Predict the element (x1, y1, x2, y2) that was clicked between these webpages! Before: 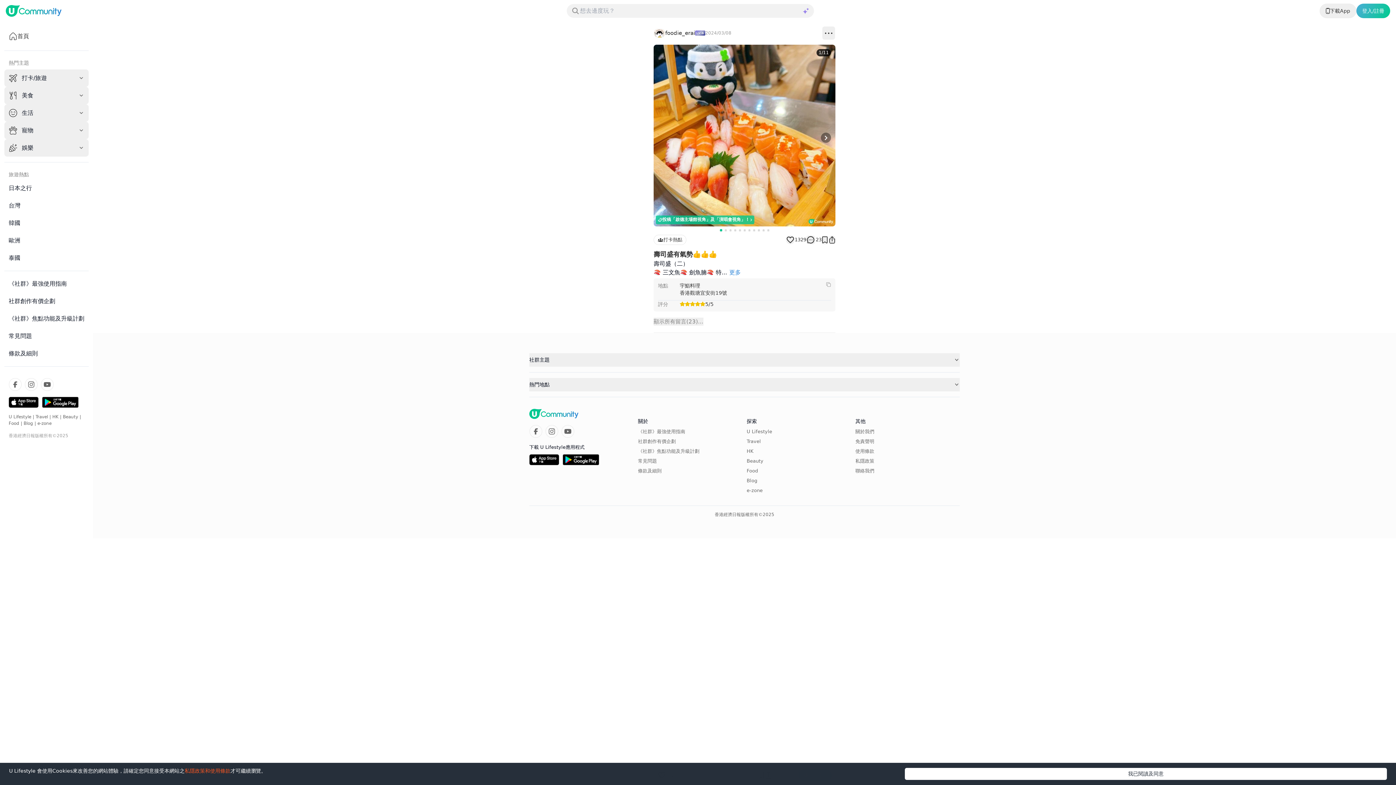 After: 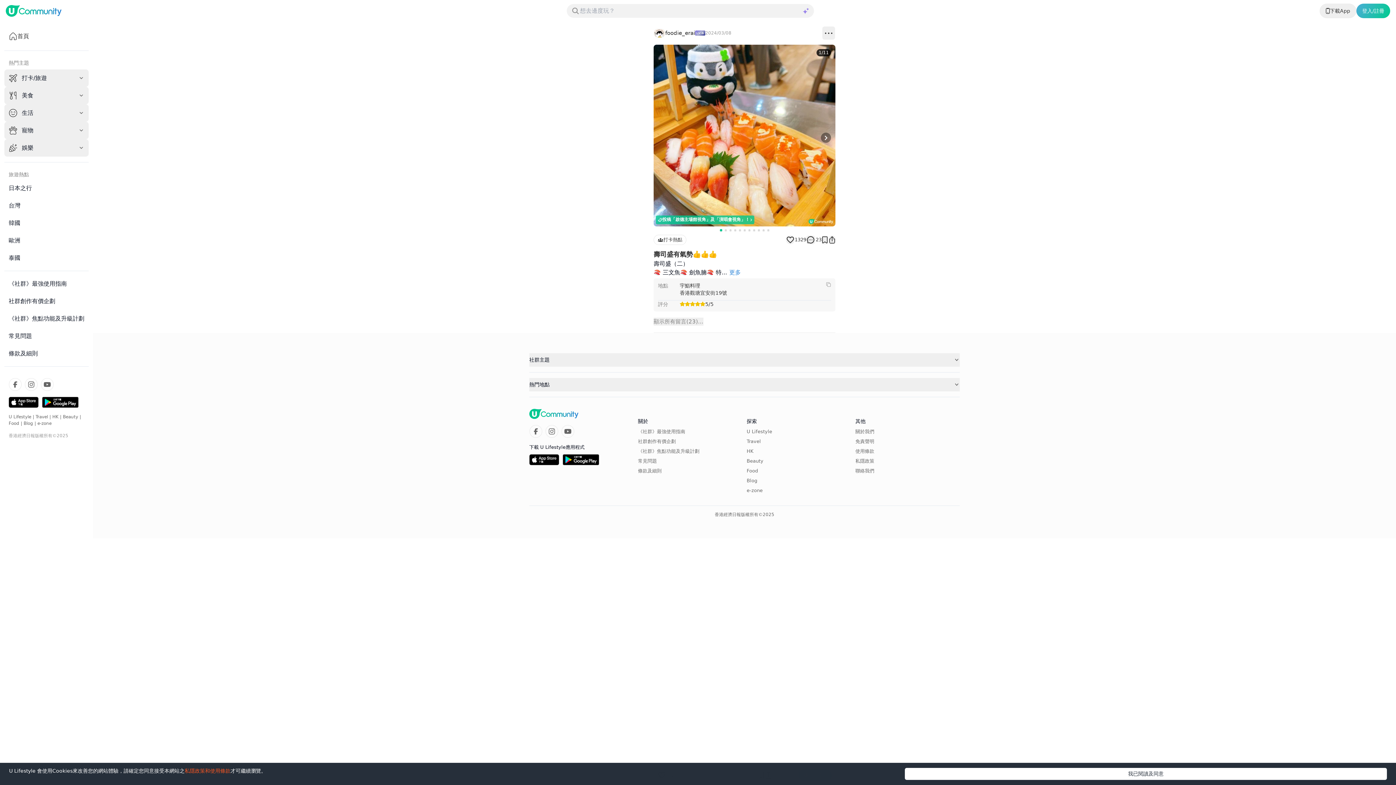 Action: label: HK bbox: (52, 414, 58, 419)